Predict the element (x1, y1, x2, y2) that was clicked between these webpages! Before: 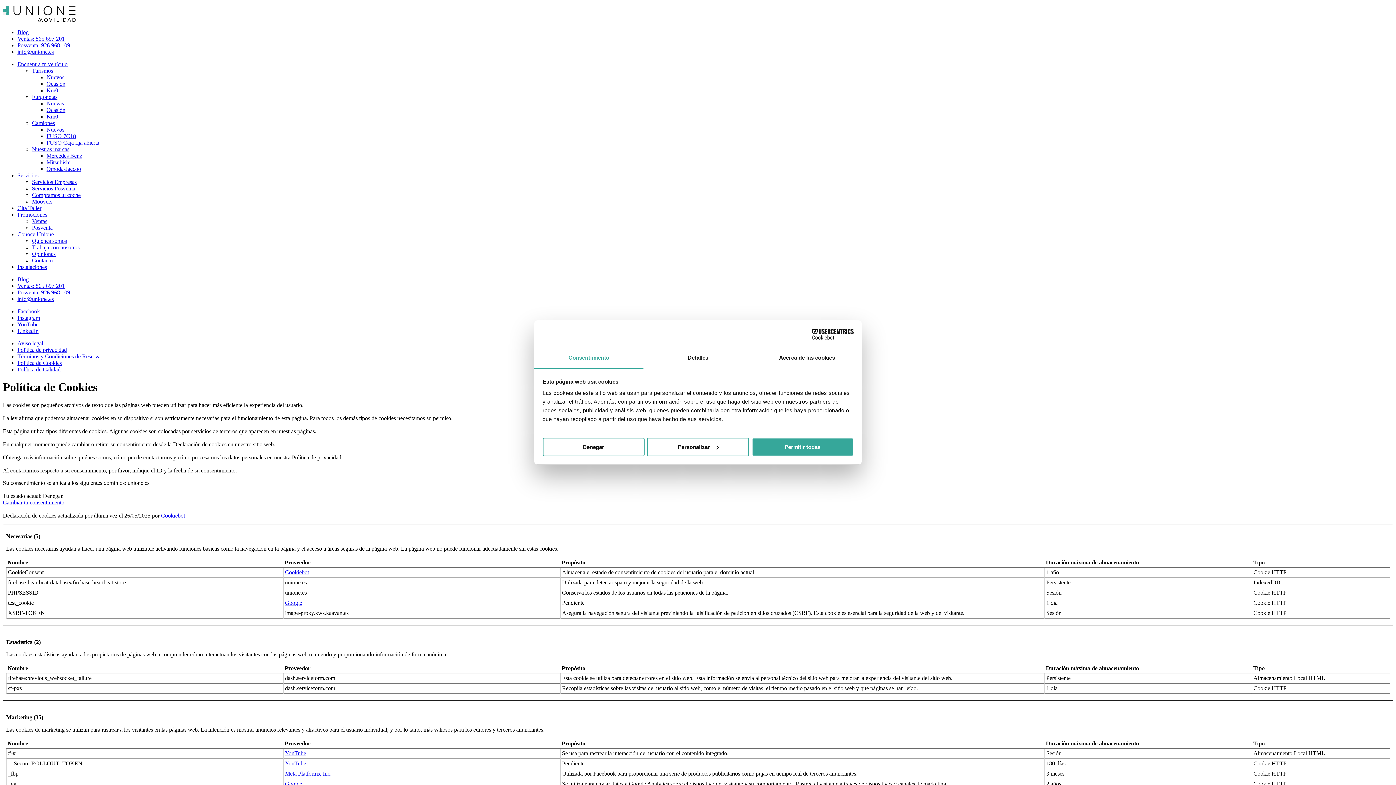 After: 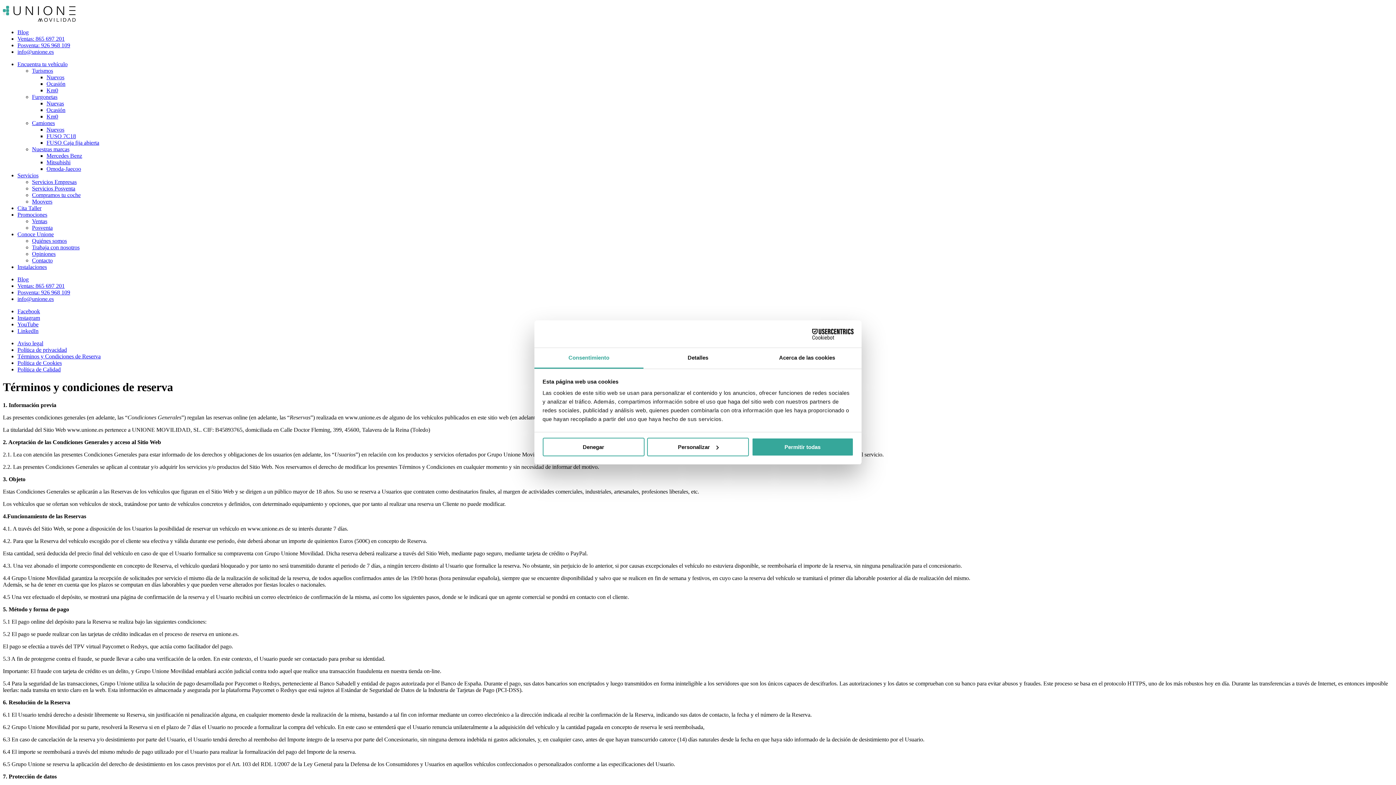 Action: bbox: (17, 353, 100, 359) label: Términos y Condiciones de Reserva